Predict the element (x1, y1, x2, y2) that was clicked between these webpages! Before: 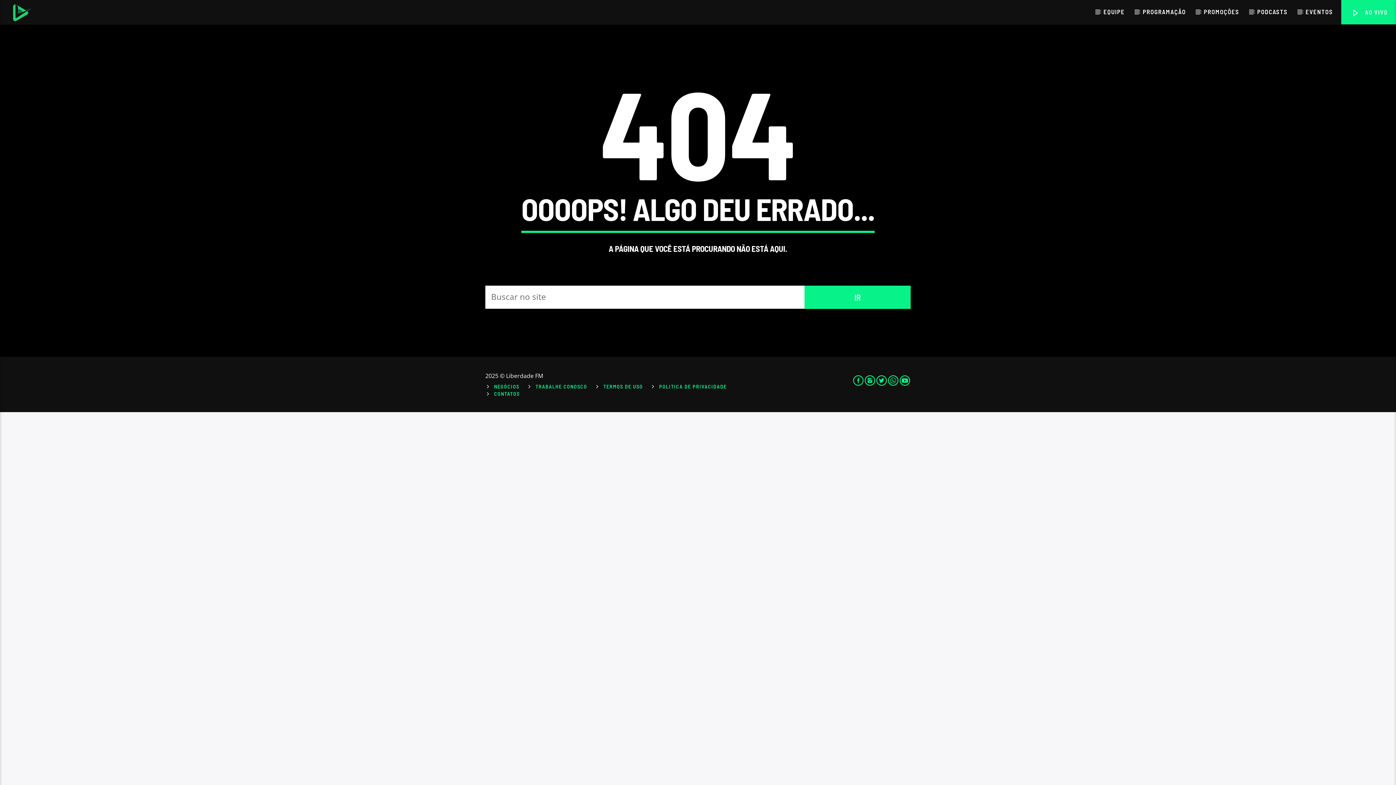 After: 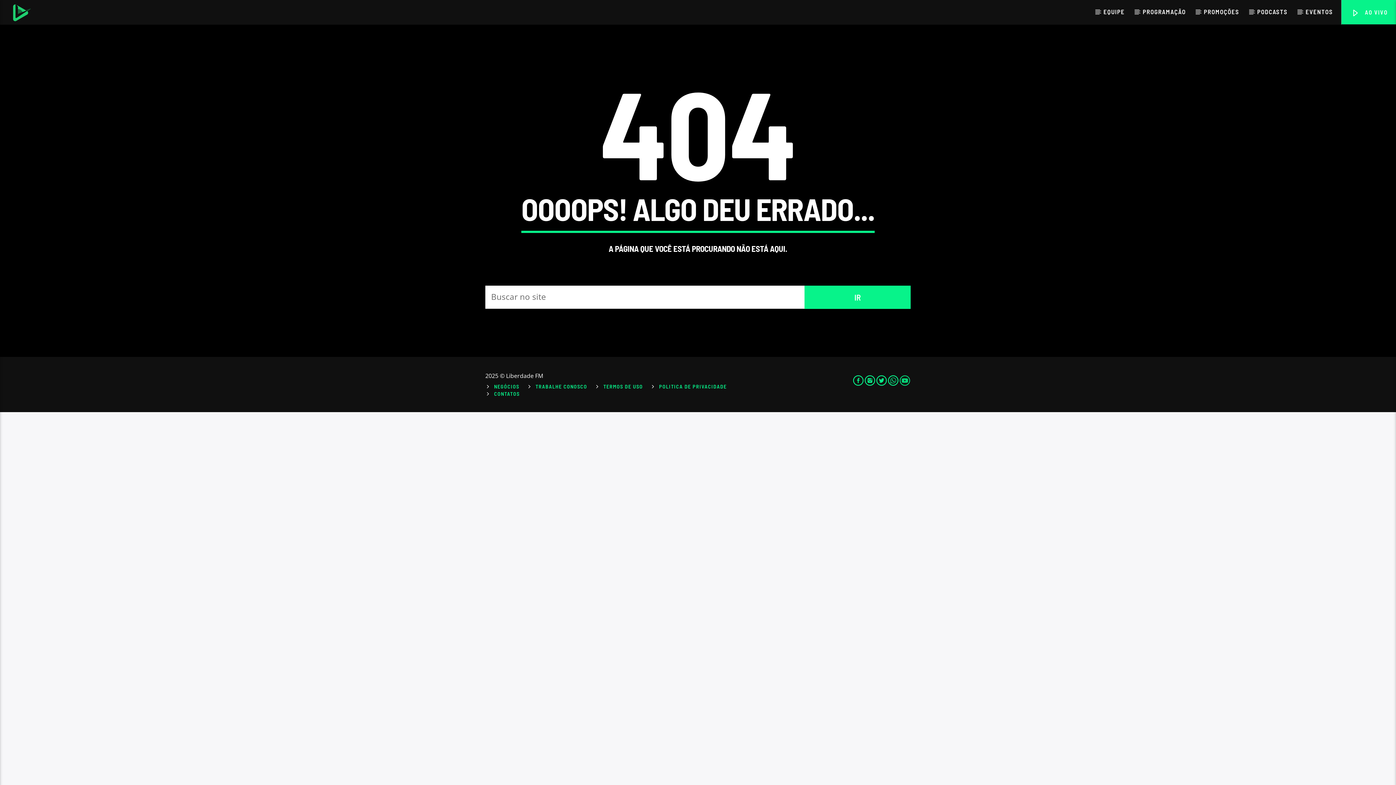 Action: bbox: (899, 372, 910, 387)